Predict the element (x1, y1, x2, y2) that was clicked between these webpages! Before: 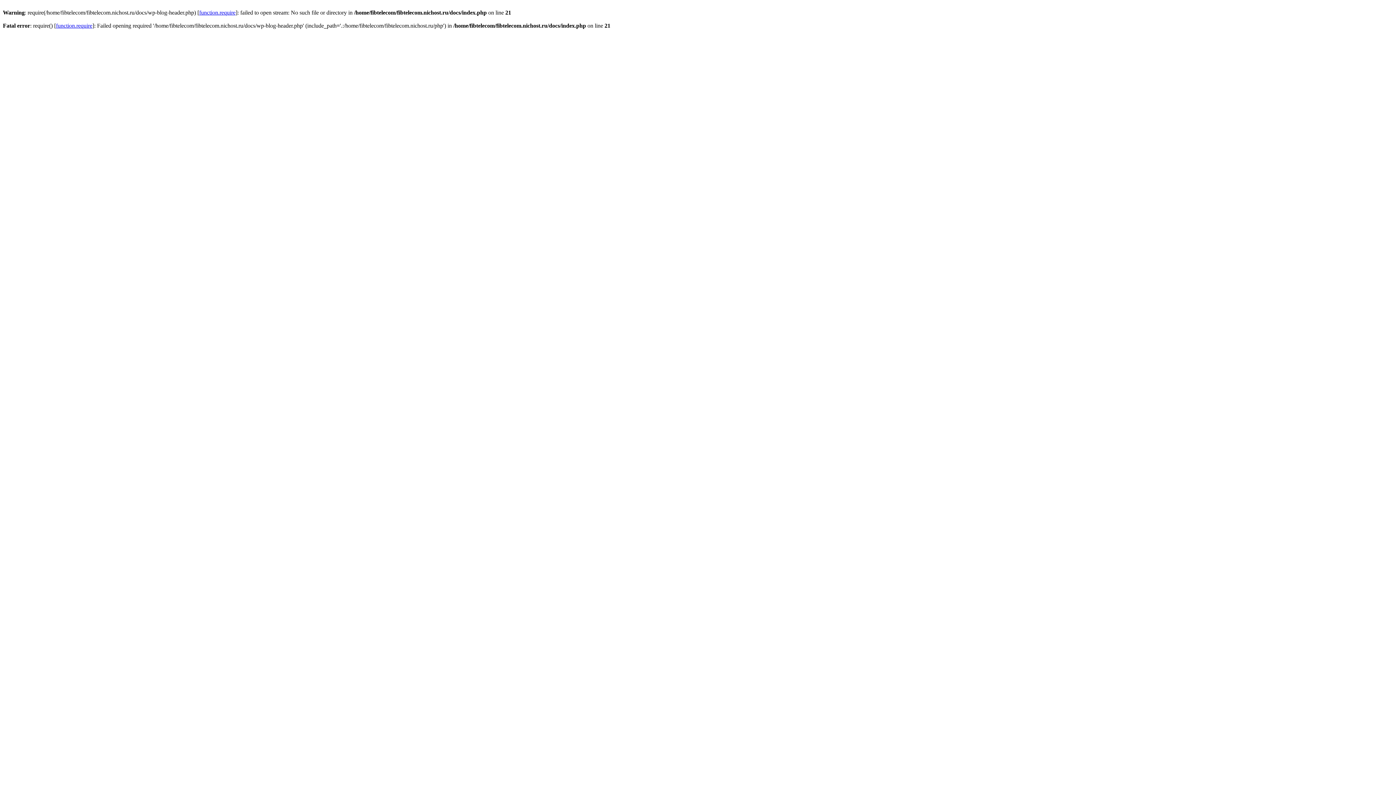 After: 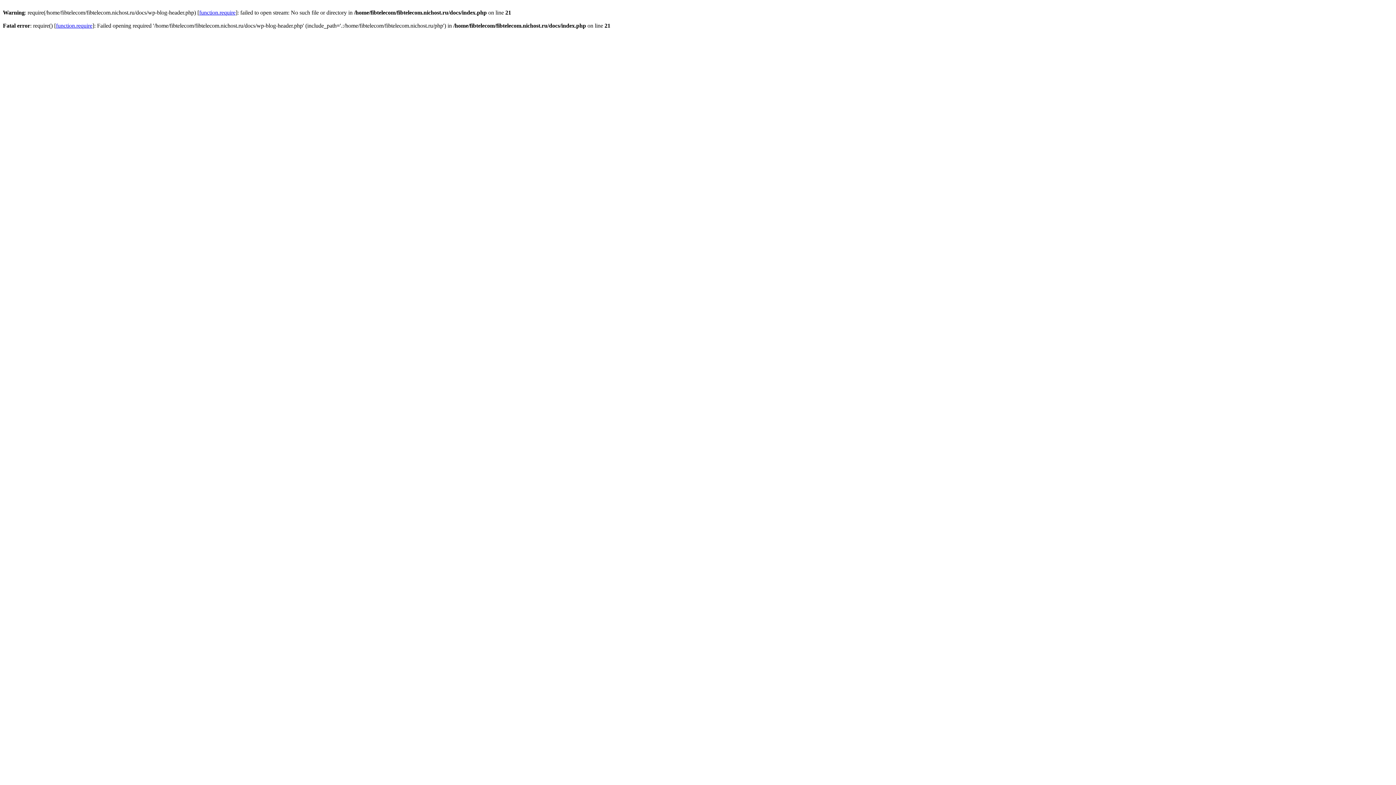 Action: bbox: (199, 9, 235, 15) label: function.require